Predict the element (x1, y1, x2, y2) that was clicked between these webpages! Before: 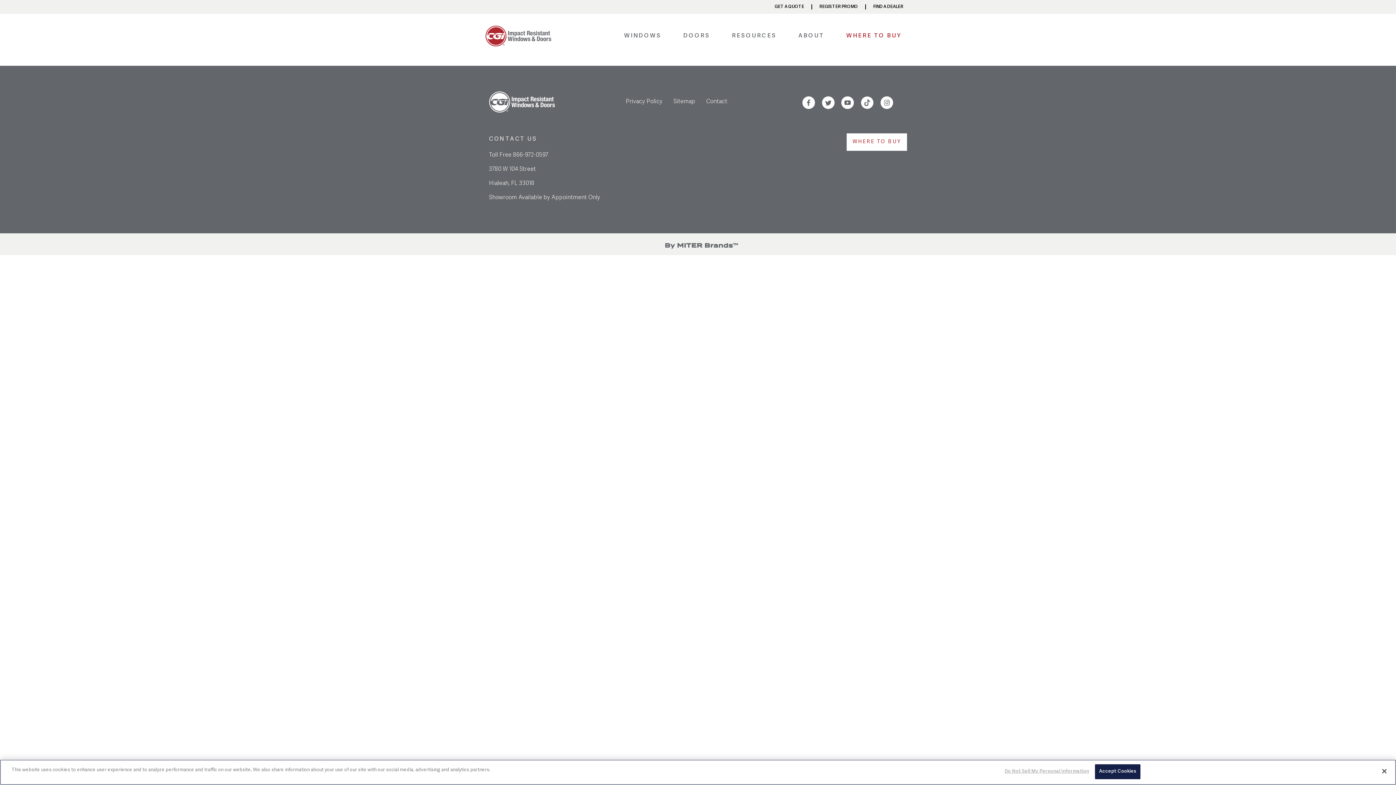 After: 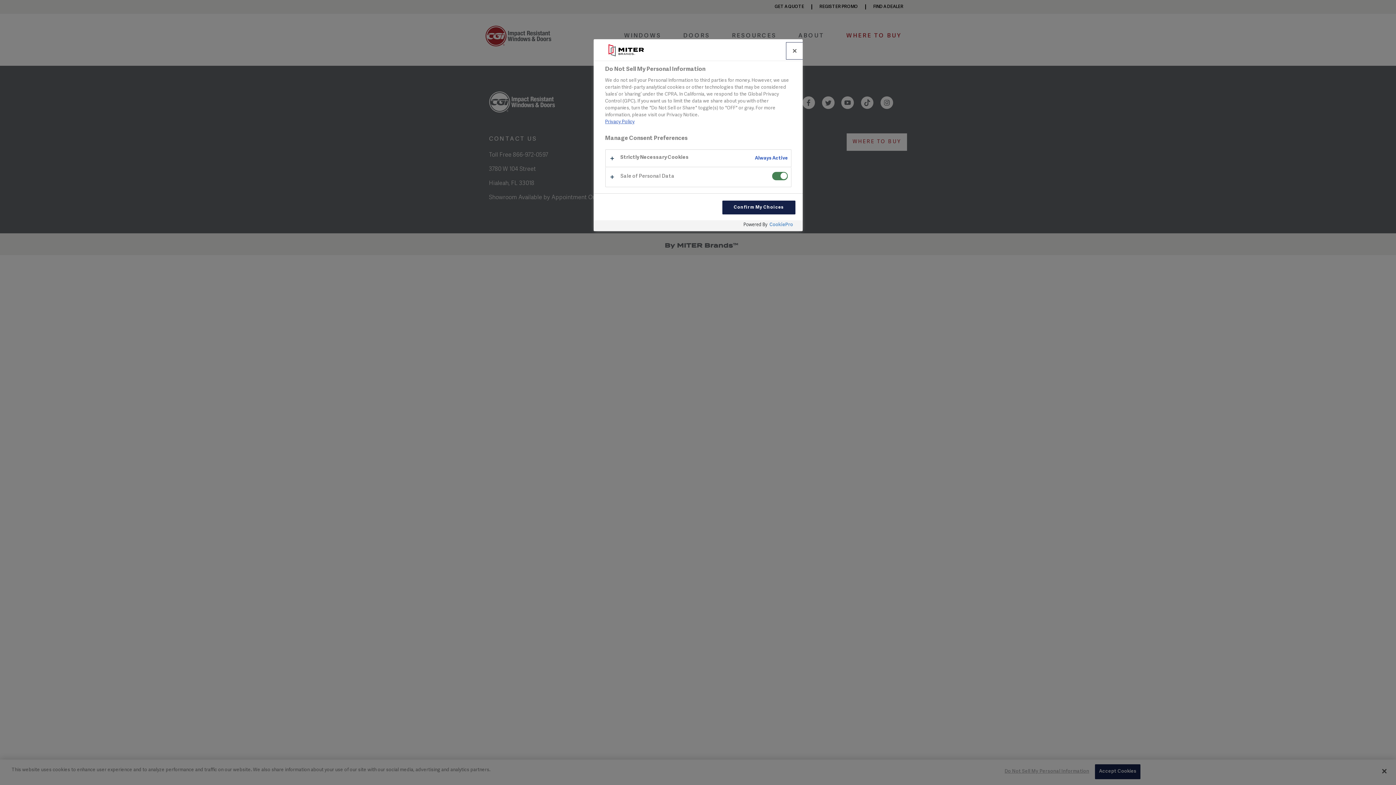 Action: bbox: (1004, 765, 1089, 779) label: Do Not Sell My Personal Information